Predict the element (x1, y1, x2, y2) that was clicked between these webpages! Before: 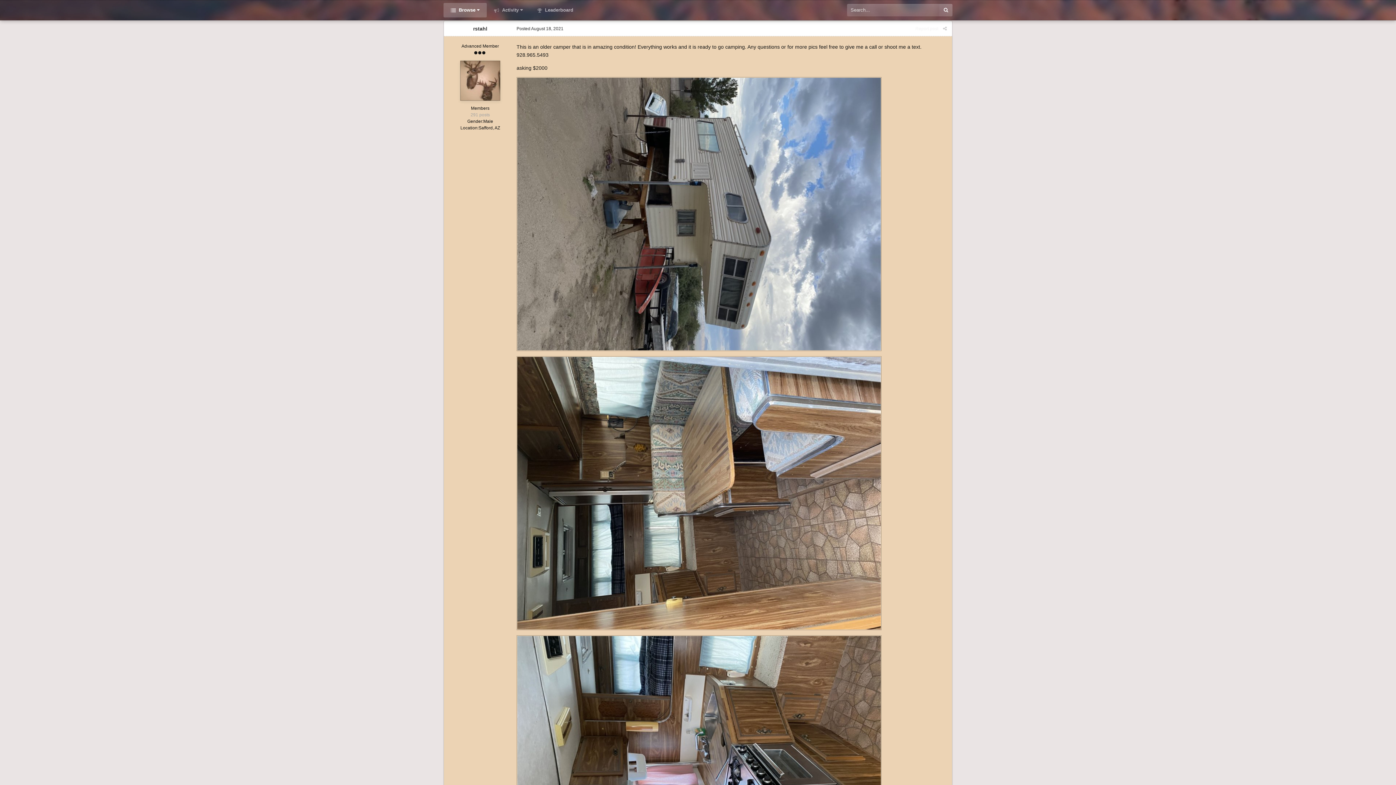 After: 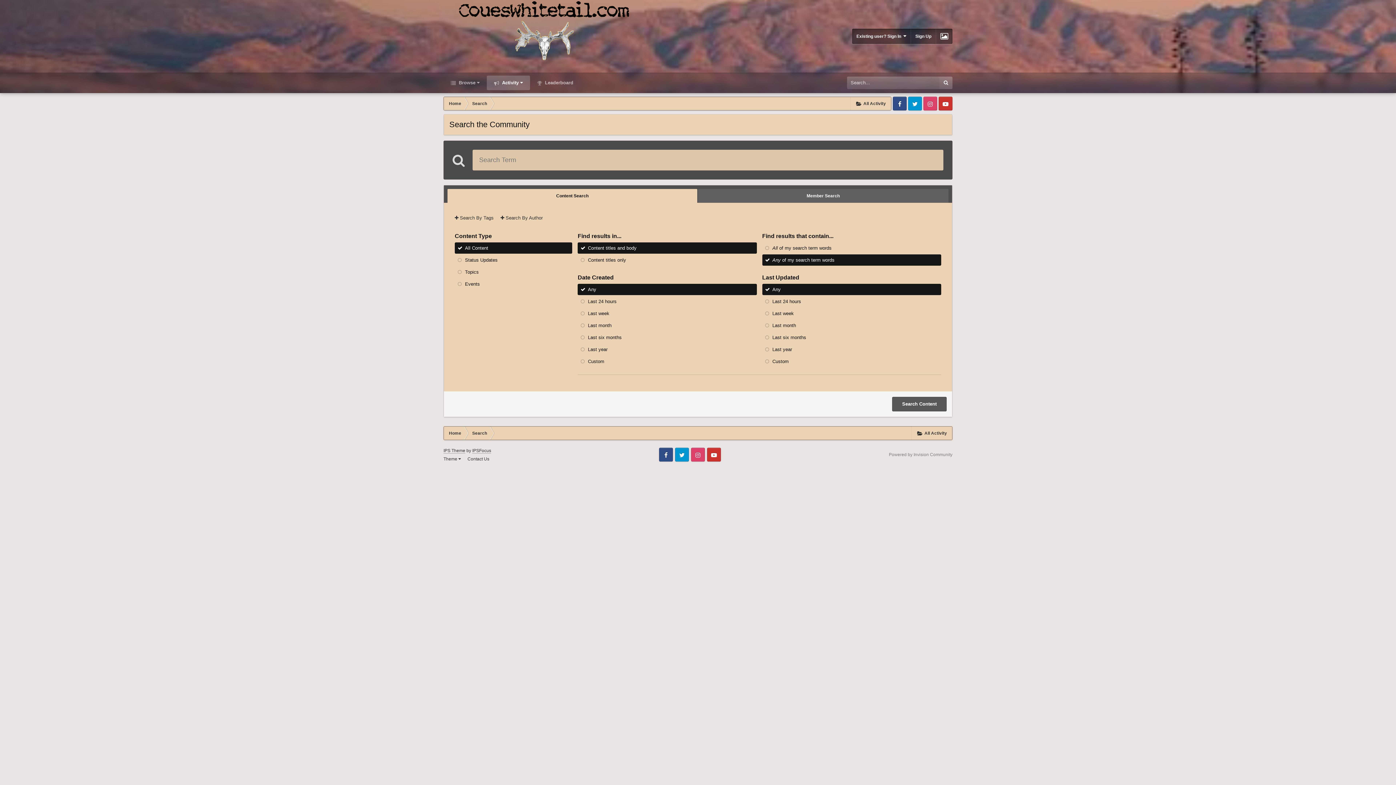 Action: bbox: (939, 4, 952, 16)